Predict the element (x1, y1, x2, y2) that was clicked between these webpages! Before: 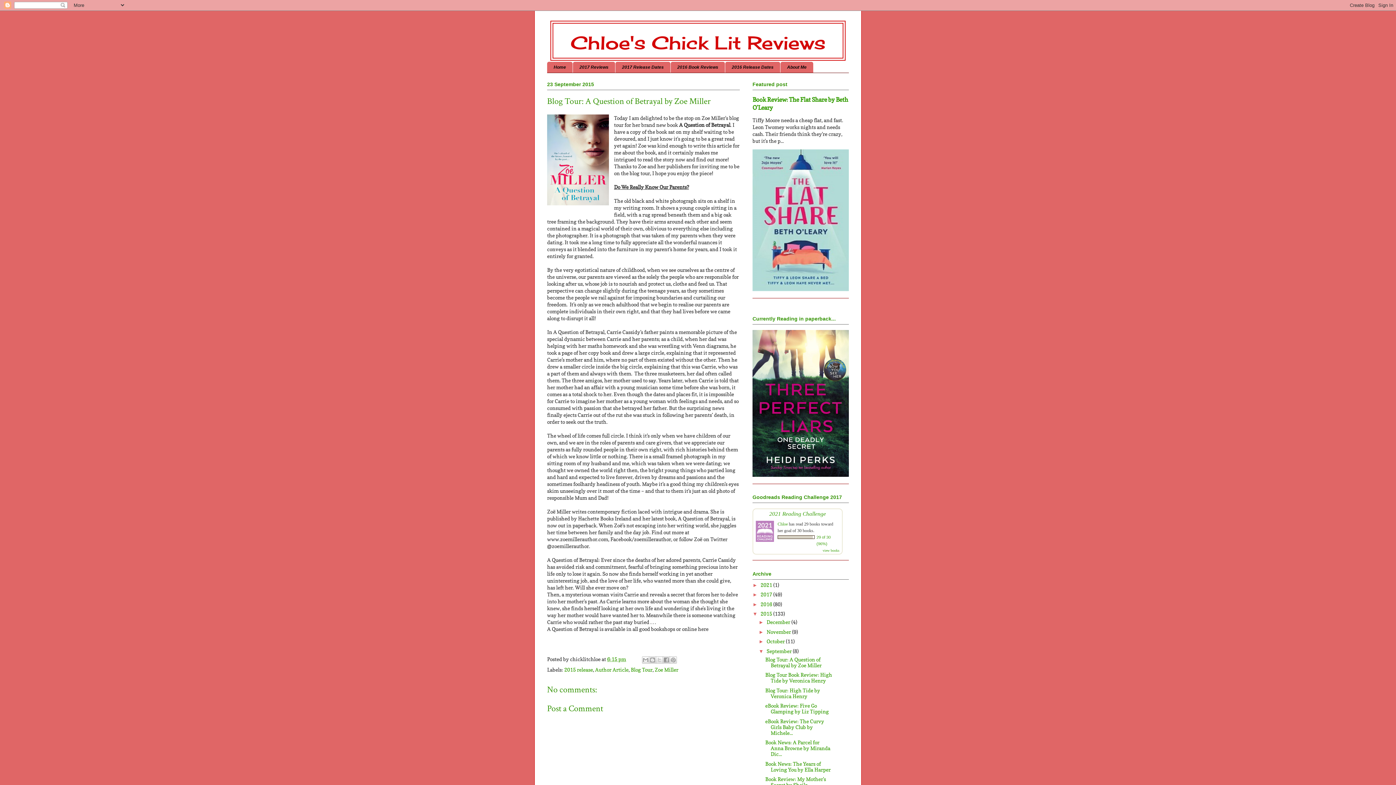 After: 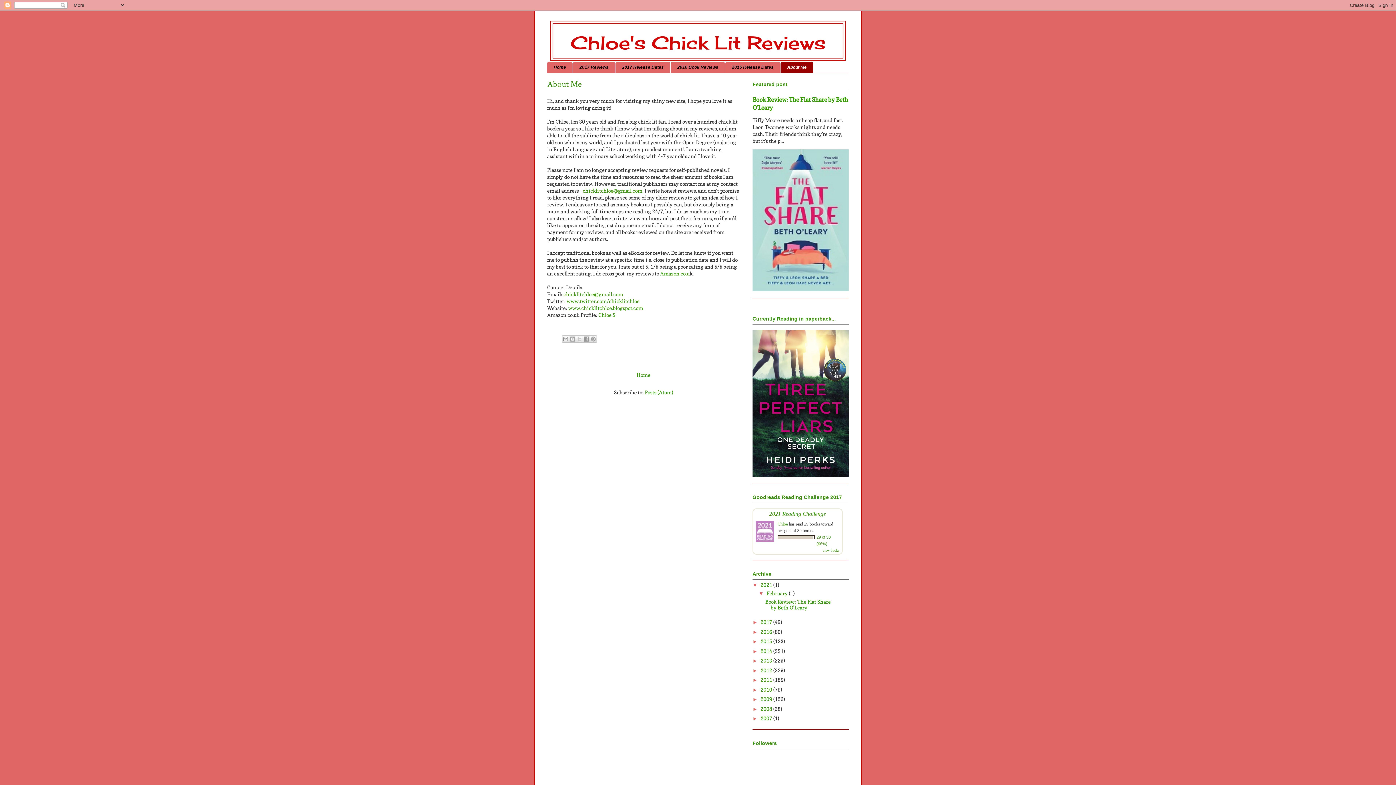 Action: bbox: (780, 61, 813, 72) label: About Me